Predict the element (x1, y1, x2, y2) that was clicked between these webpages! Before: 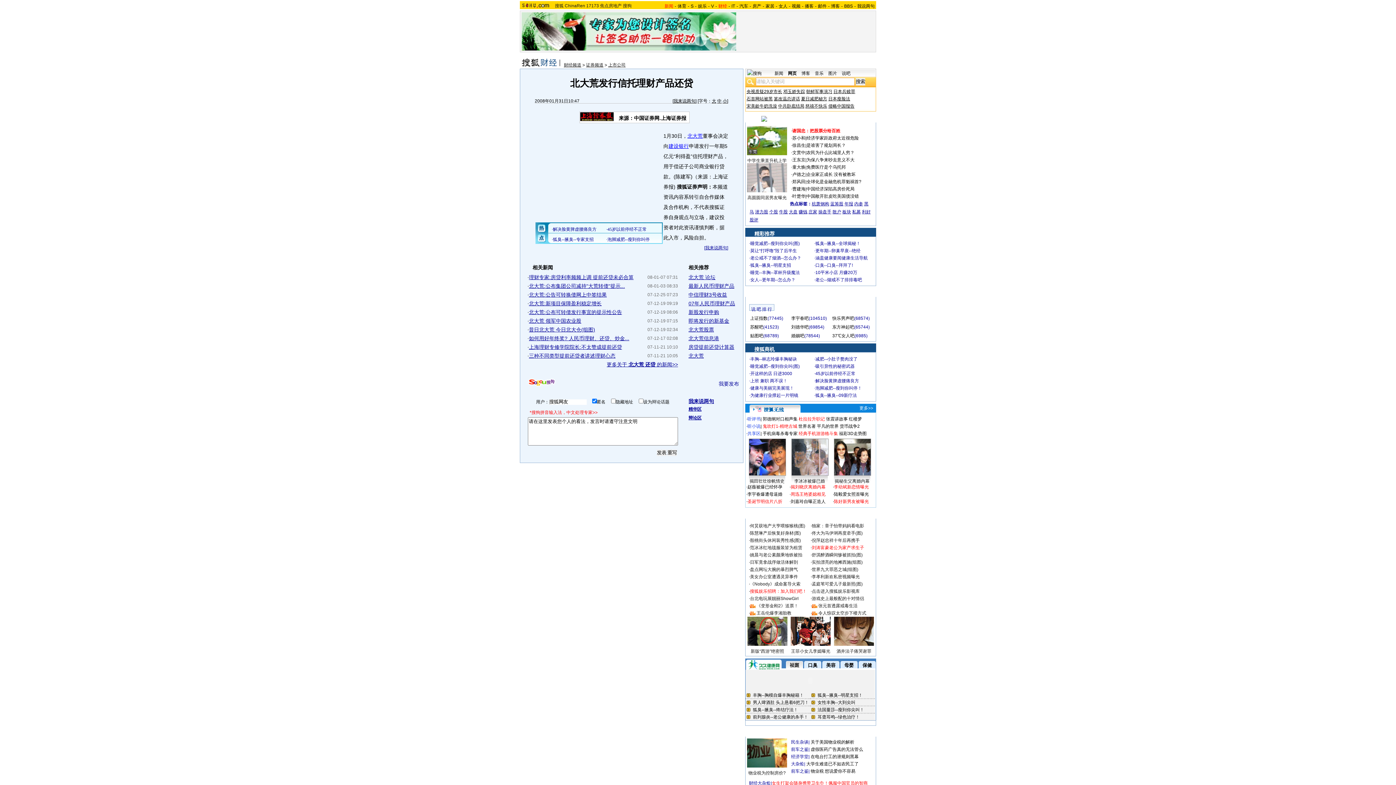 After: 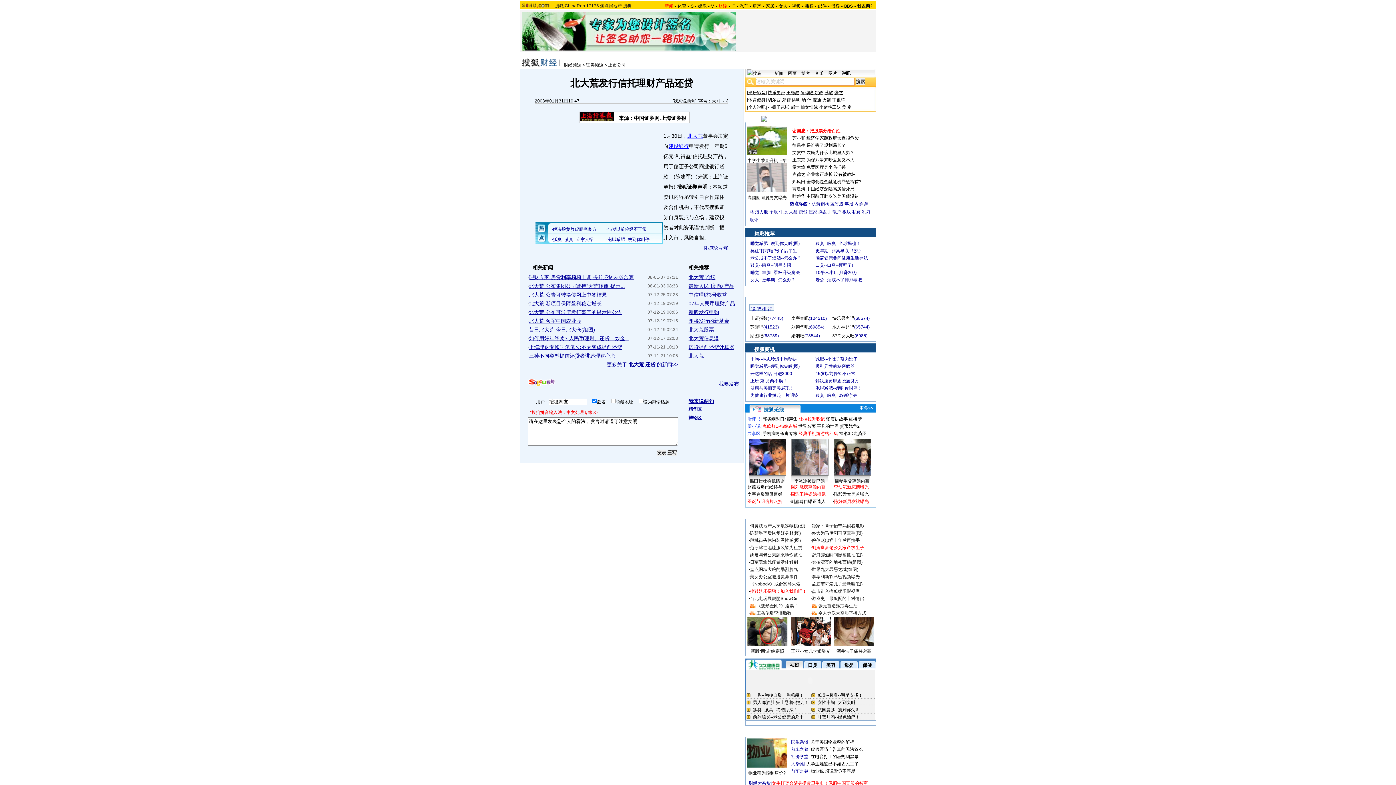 Action: label: 说吧 bbox: (842, 70, 850, 76)